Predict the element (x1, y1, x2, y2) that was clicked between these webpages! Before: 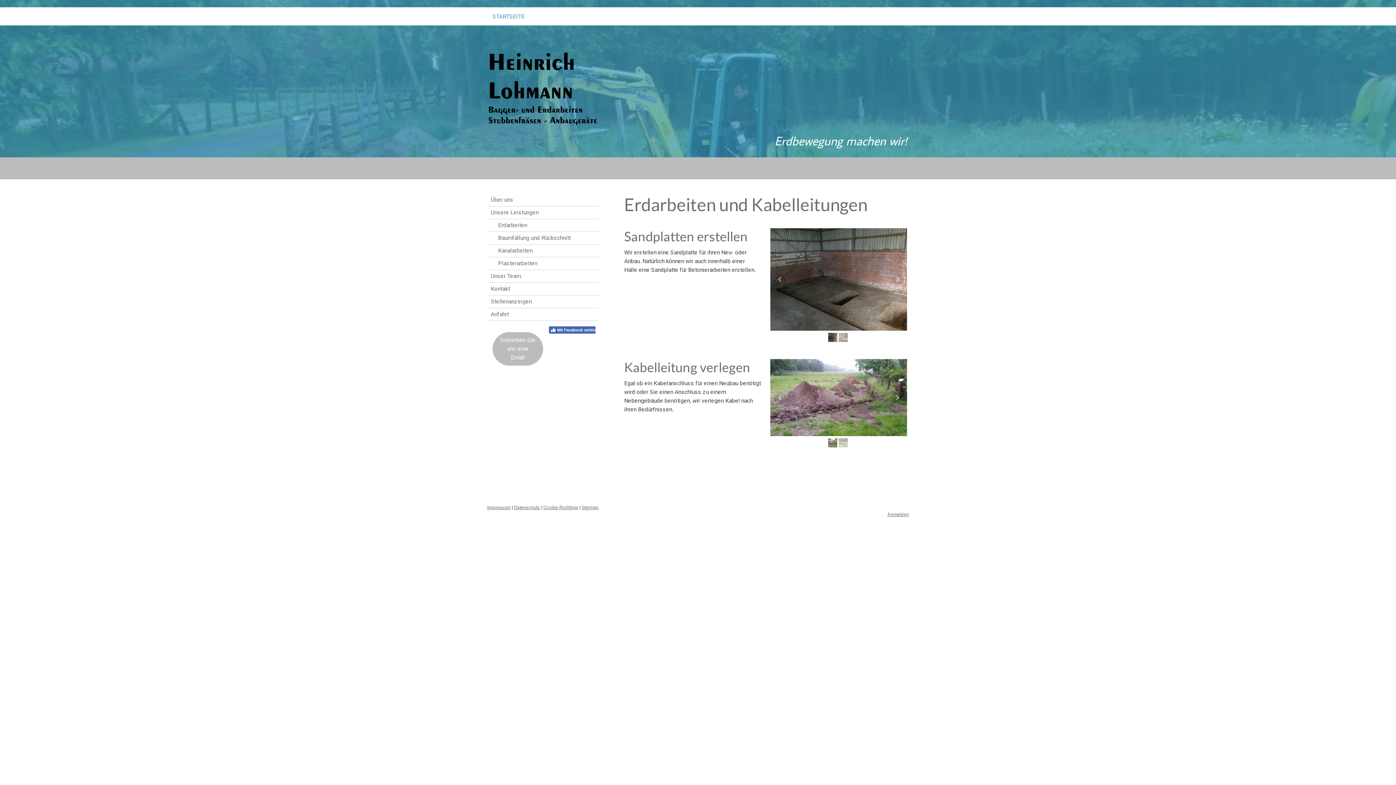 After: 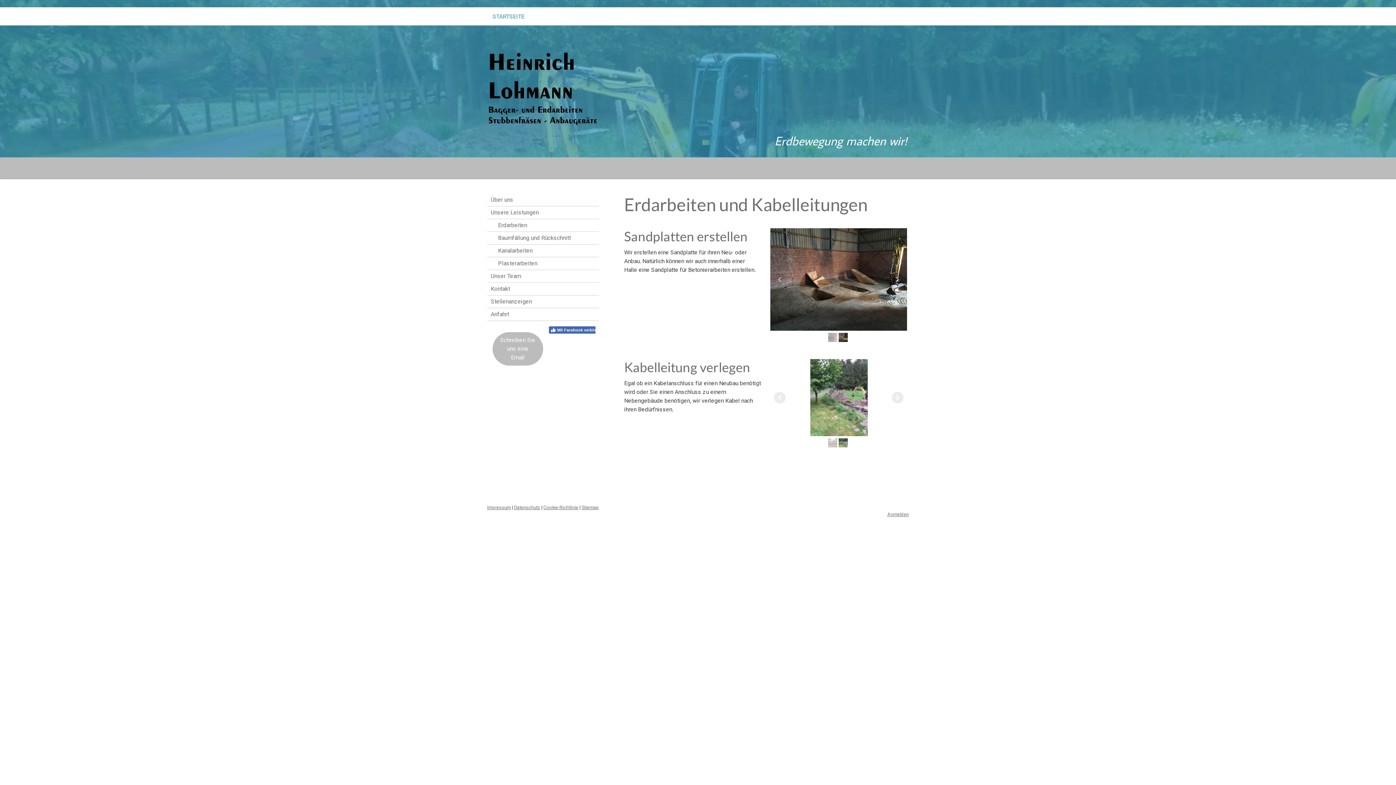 Action: label: Cookie-Richtlinie bbox: (543, 505, 578, 510)